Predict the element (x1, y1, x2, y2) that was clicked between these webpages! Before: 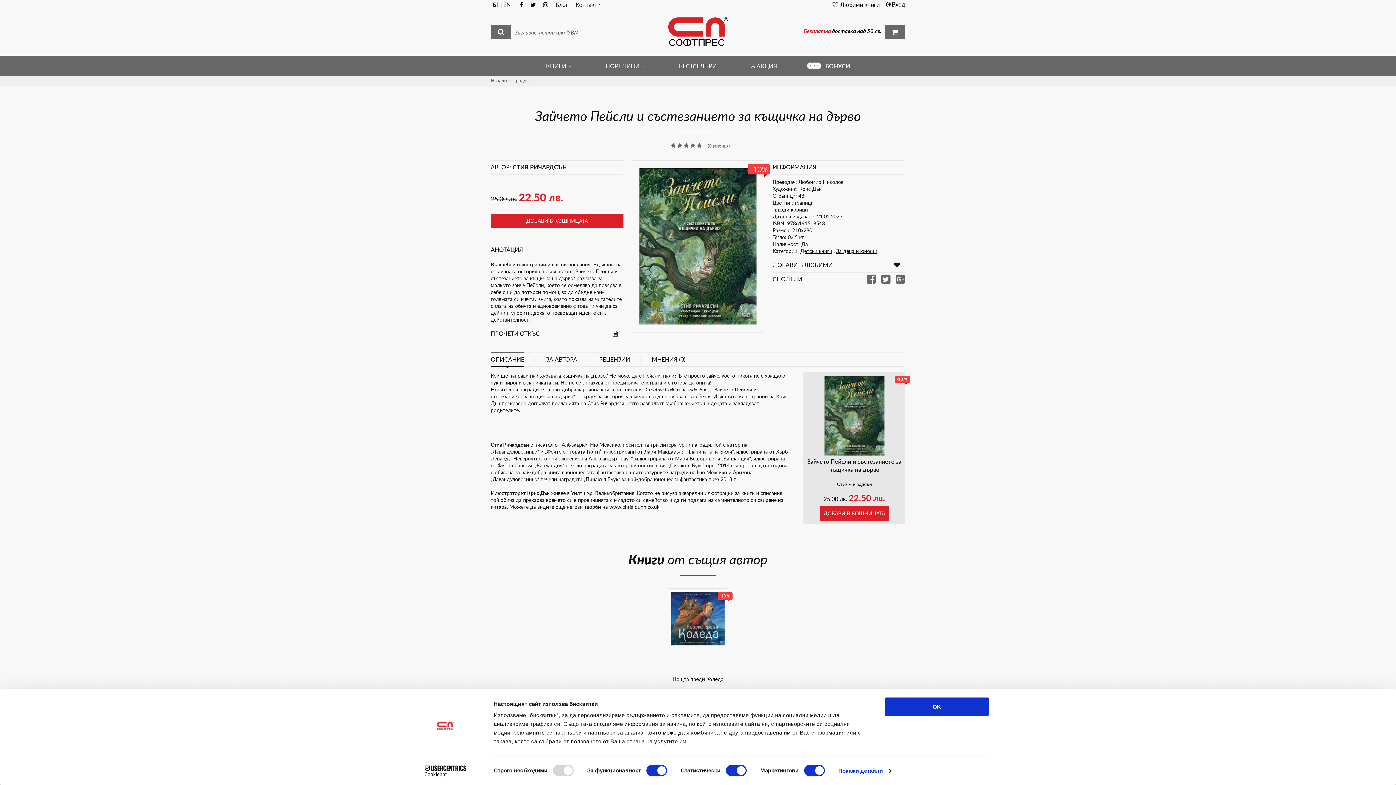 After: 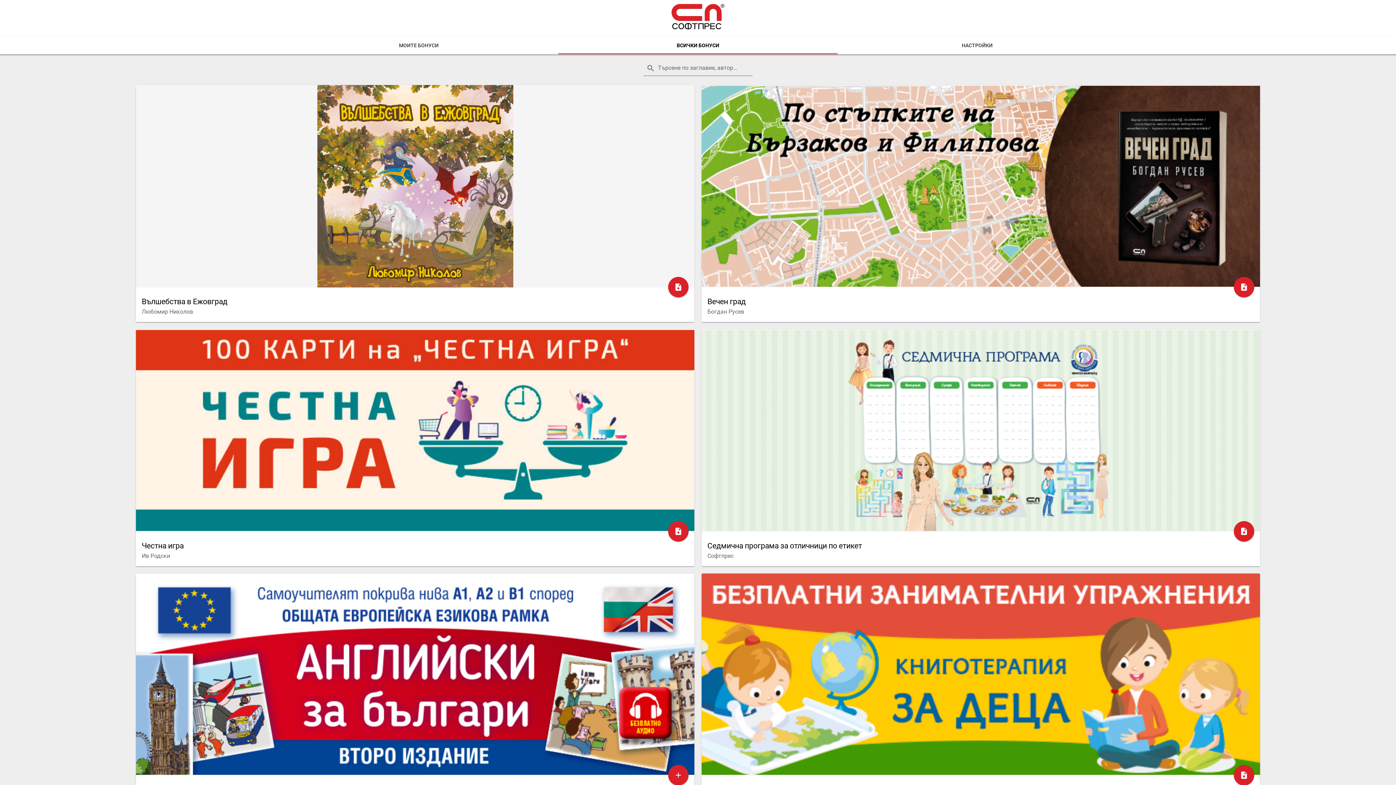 Action: bbox: (807, 55, 853, 75) label: БОНУСИ